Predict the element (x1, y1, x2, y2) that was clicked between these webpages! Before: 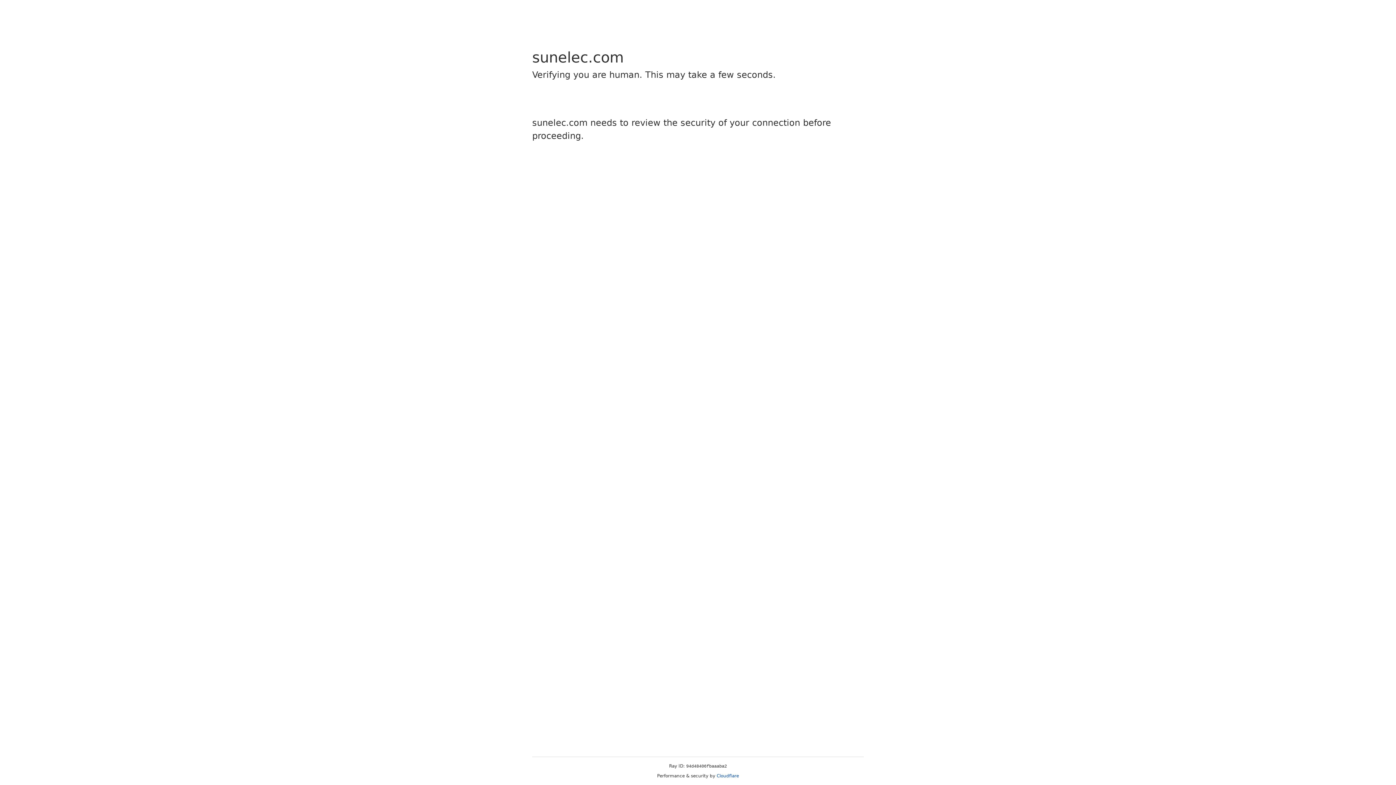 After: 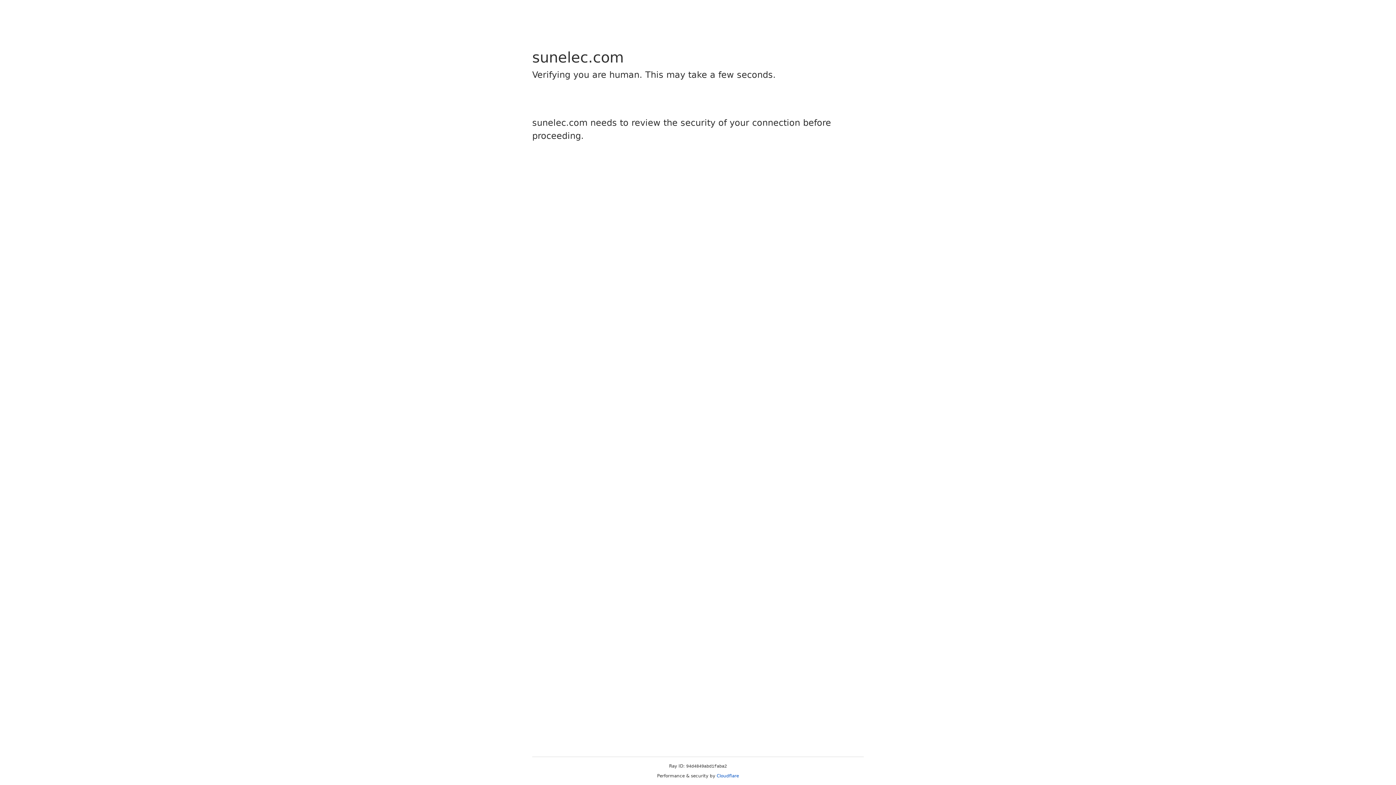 Action: label: Cloudflare bbox: (716, 773, 739, 778)